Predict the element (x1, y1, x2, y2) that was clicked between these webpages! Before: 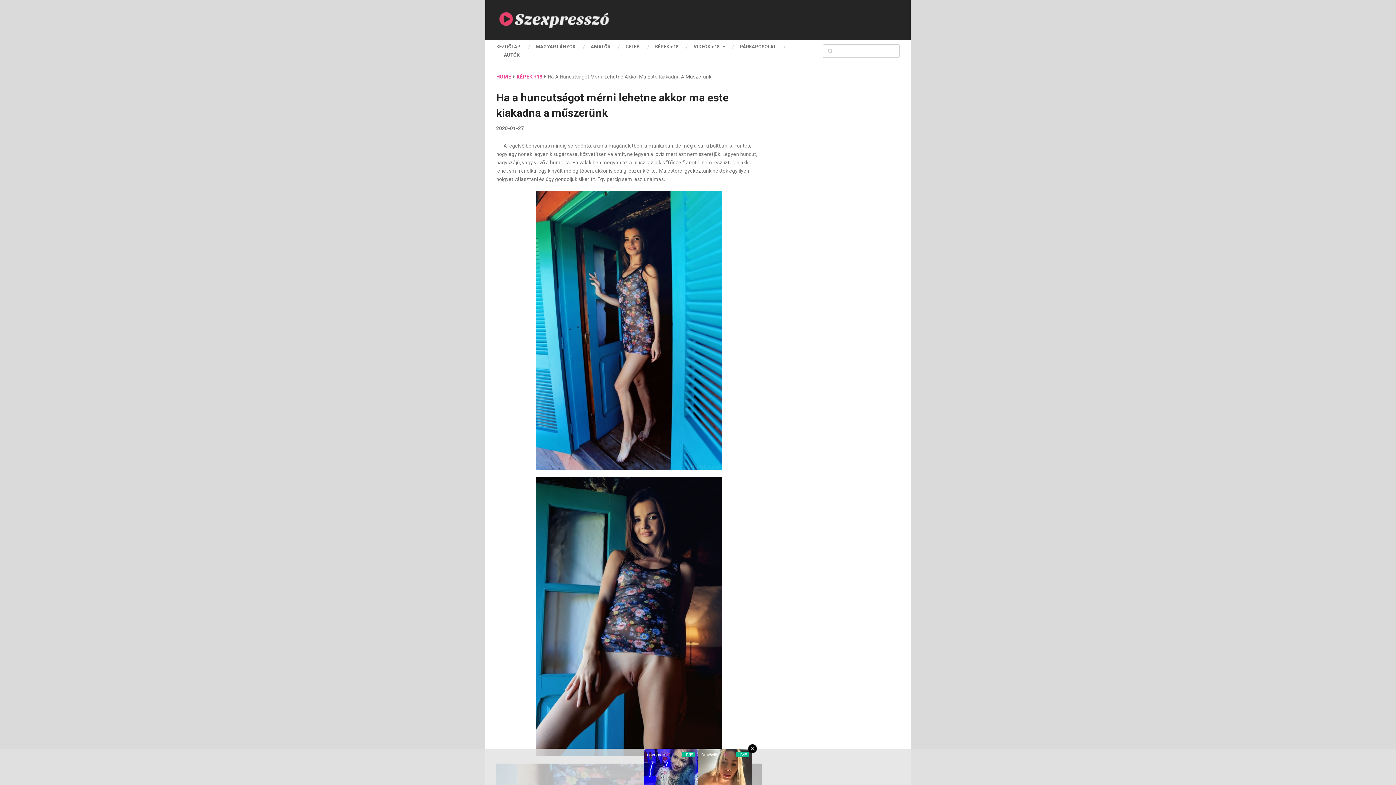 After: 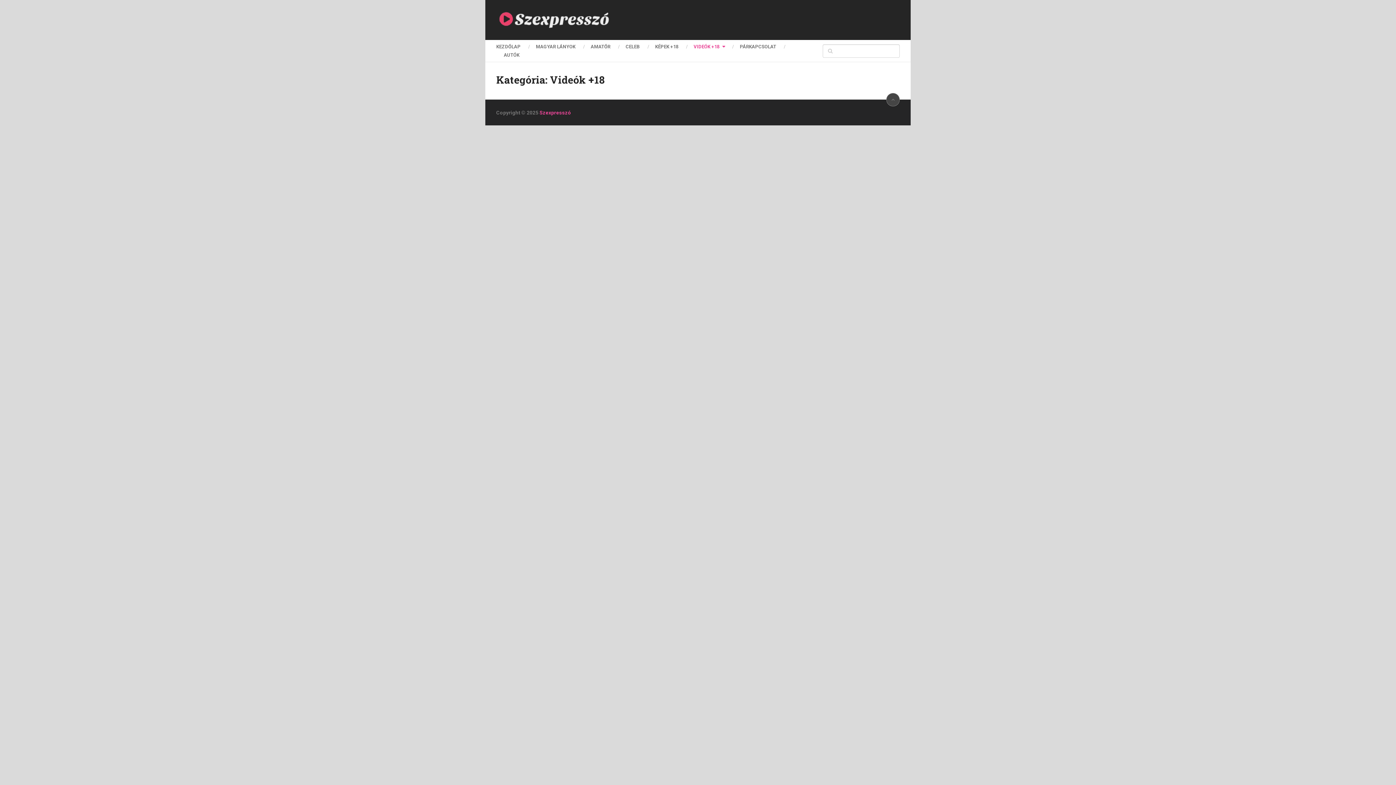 Action: label: VIDEÓK +18 bbox: (686, 42, 732, 50)